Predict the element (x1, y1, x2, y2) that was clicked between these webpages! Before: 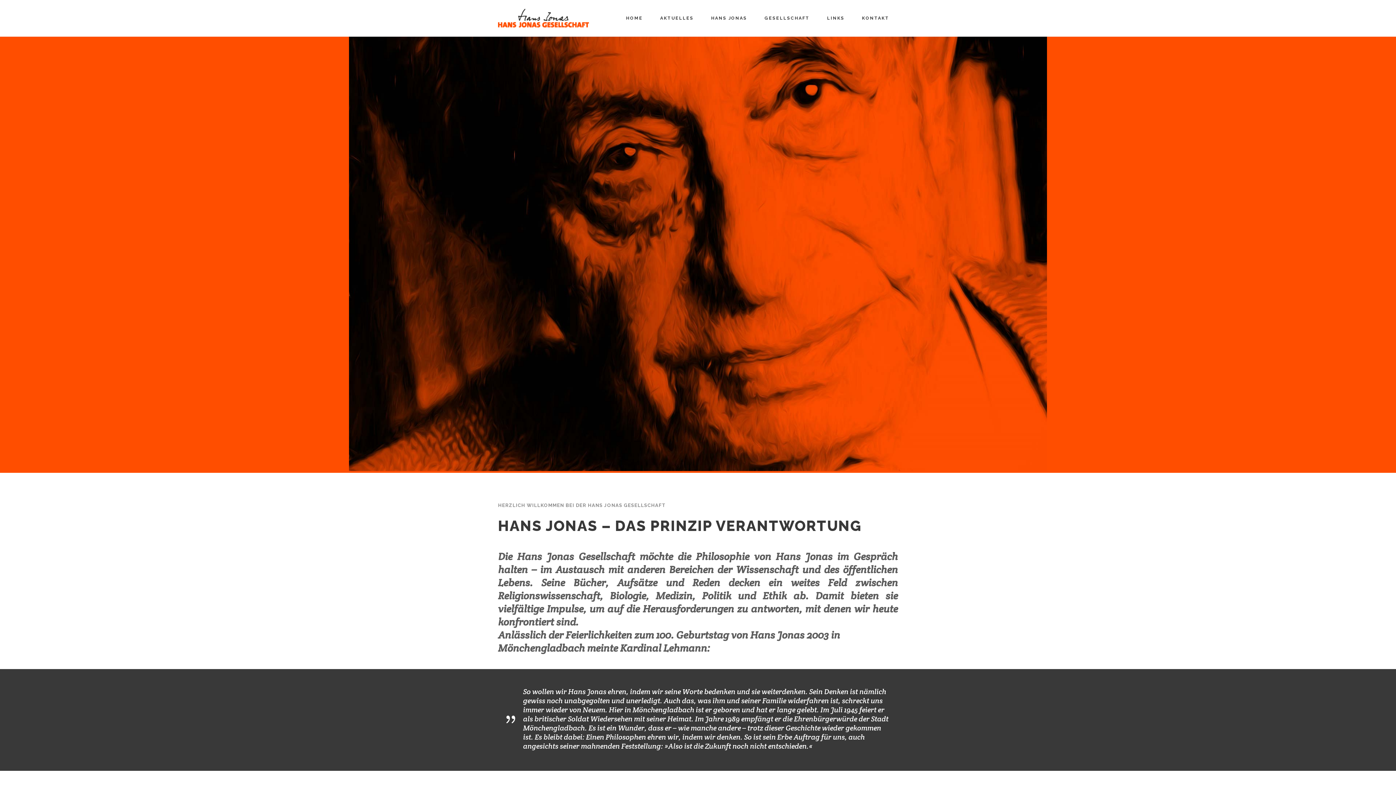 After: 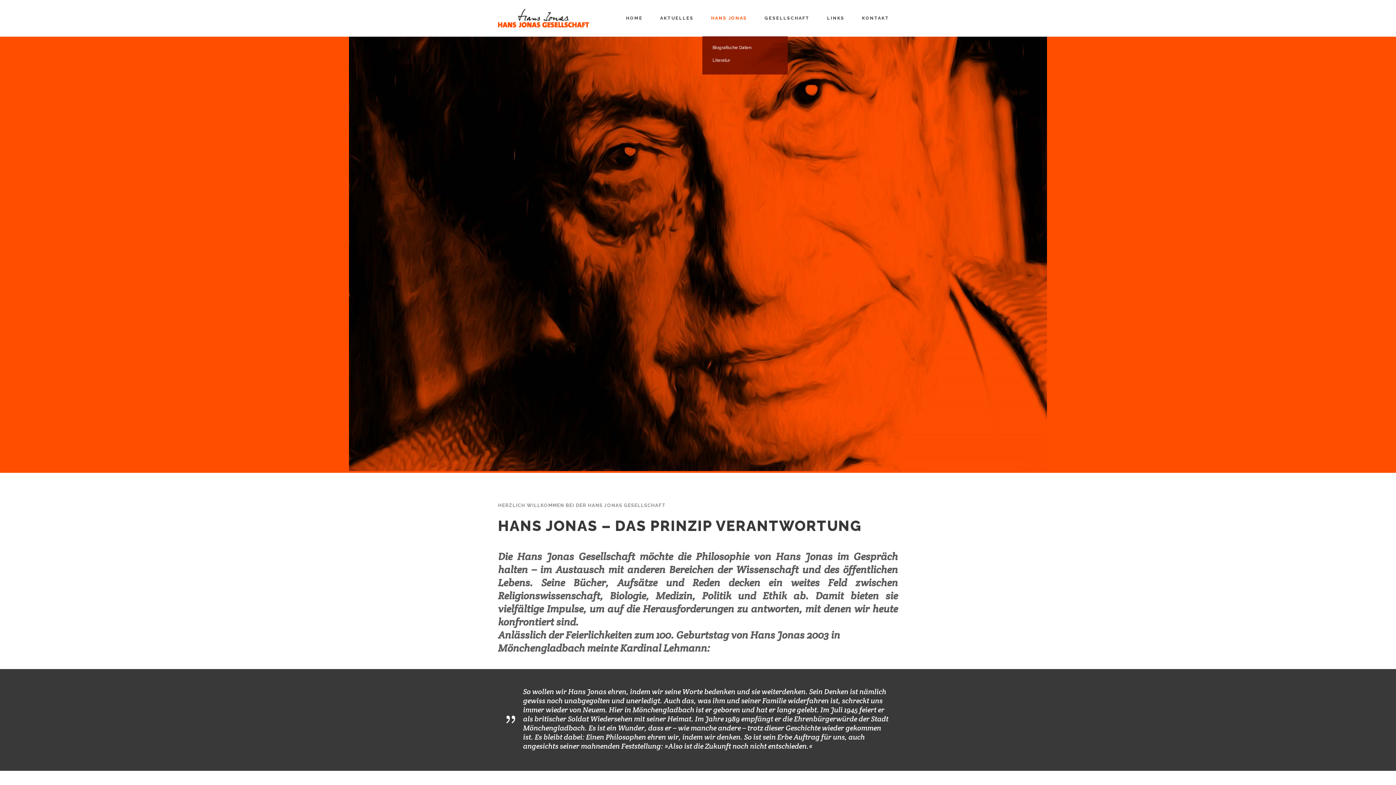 Action: bbox: (702, 0, 756, 36) label: HANS JONAS